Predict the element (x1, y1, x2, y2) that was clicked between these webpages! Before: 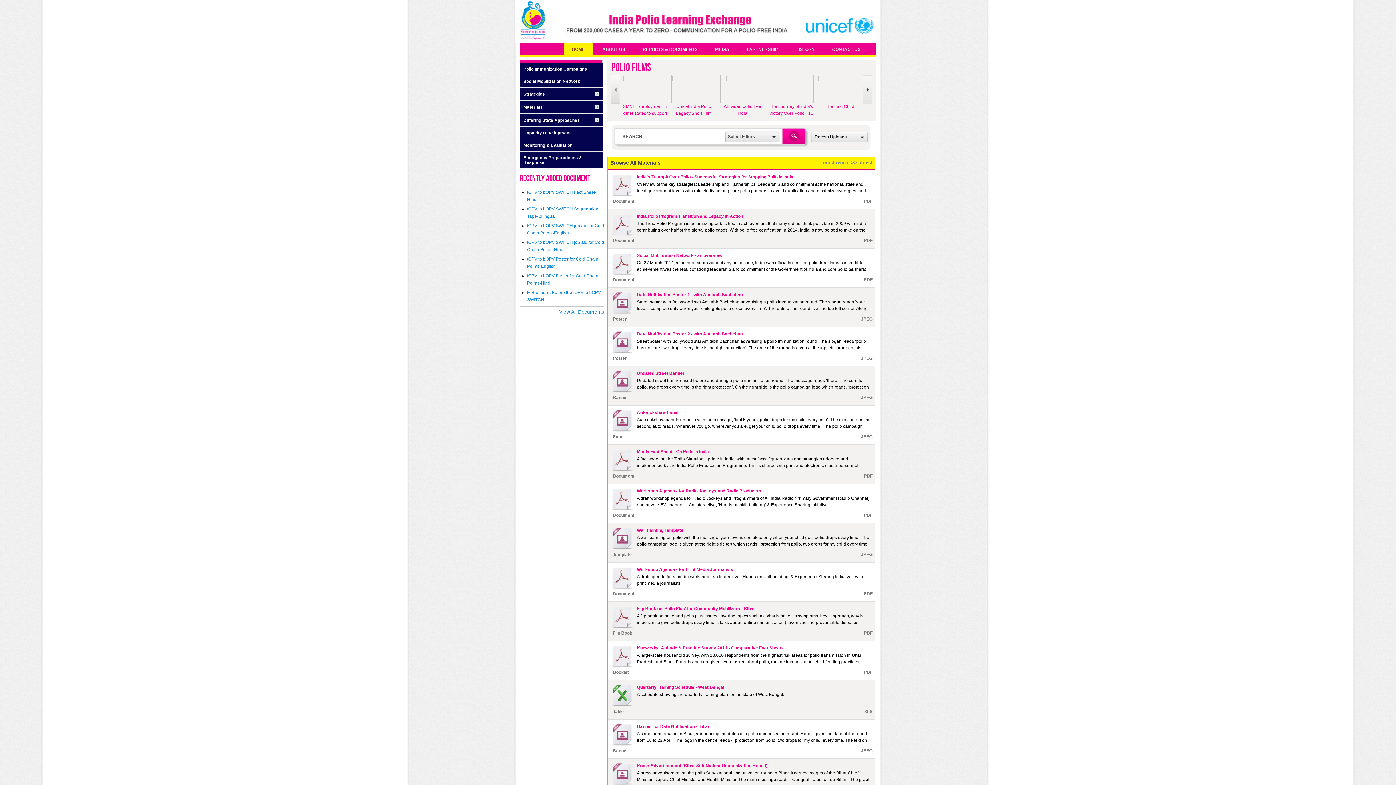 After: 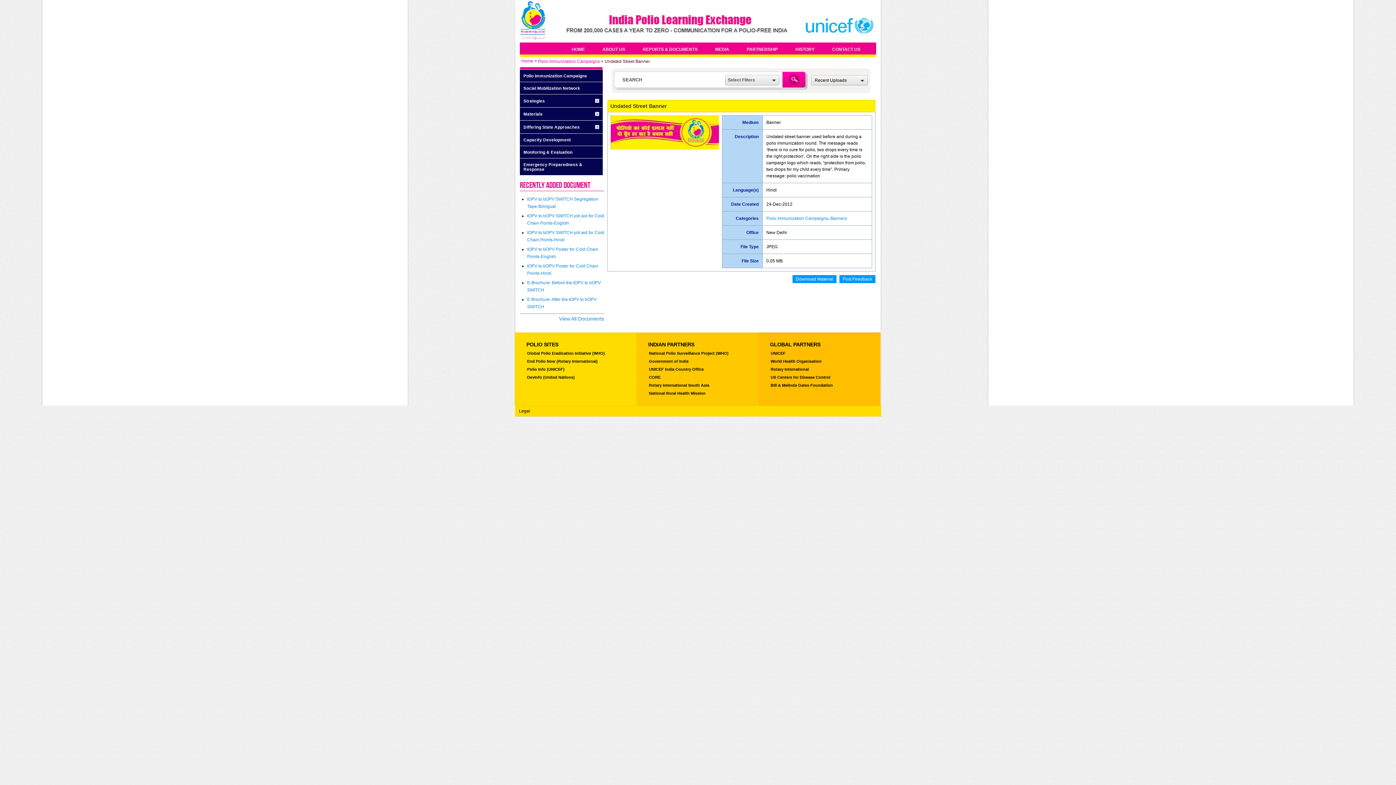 Action: bbox: (637, 370, 684, 376) label: Undated Street Banner